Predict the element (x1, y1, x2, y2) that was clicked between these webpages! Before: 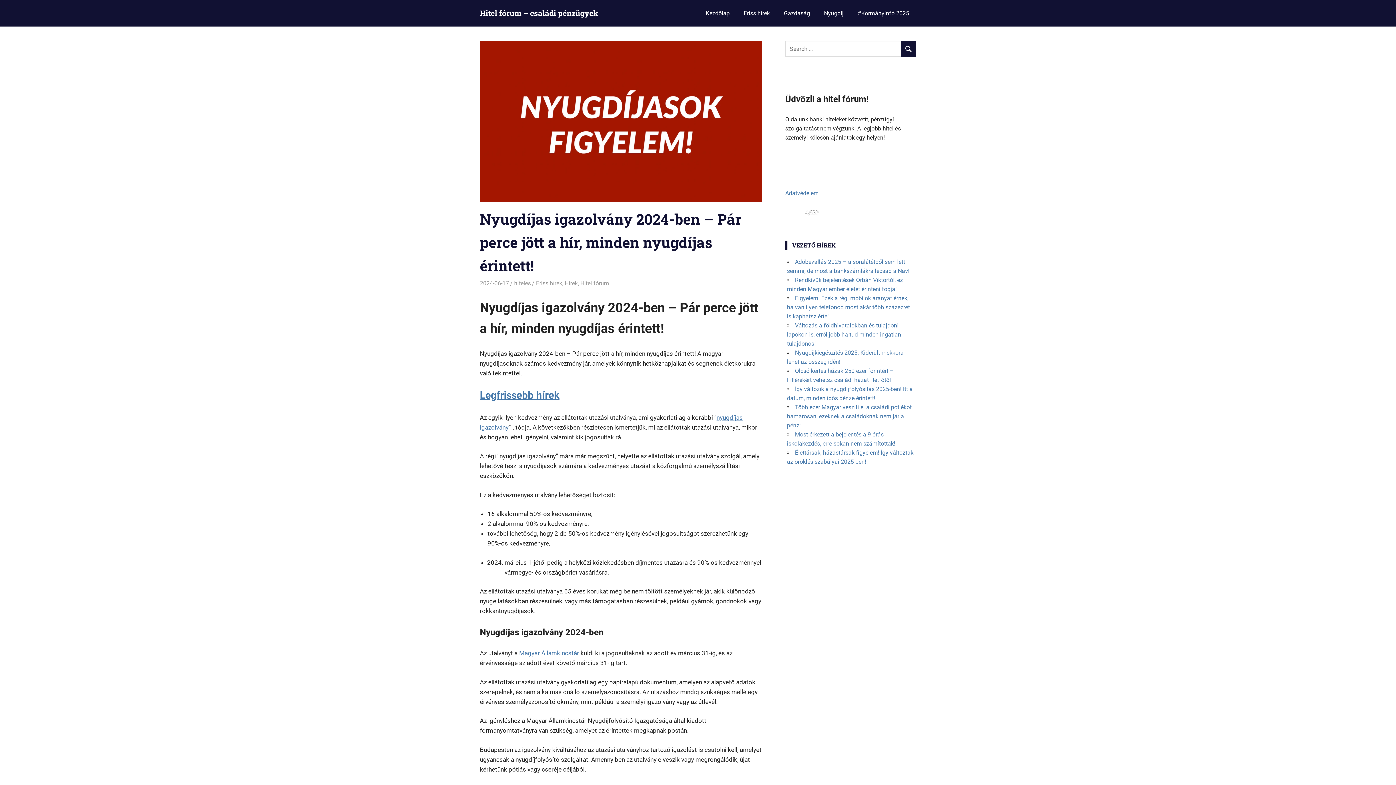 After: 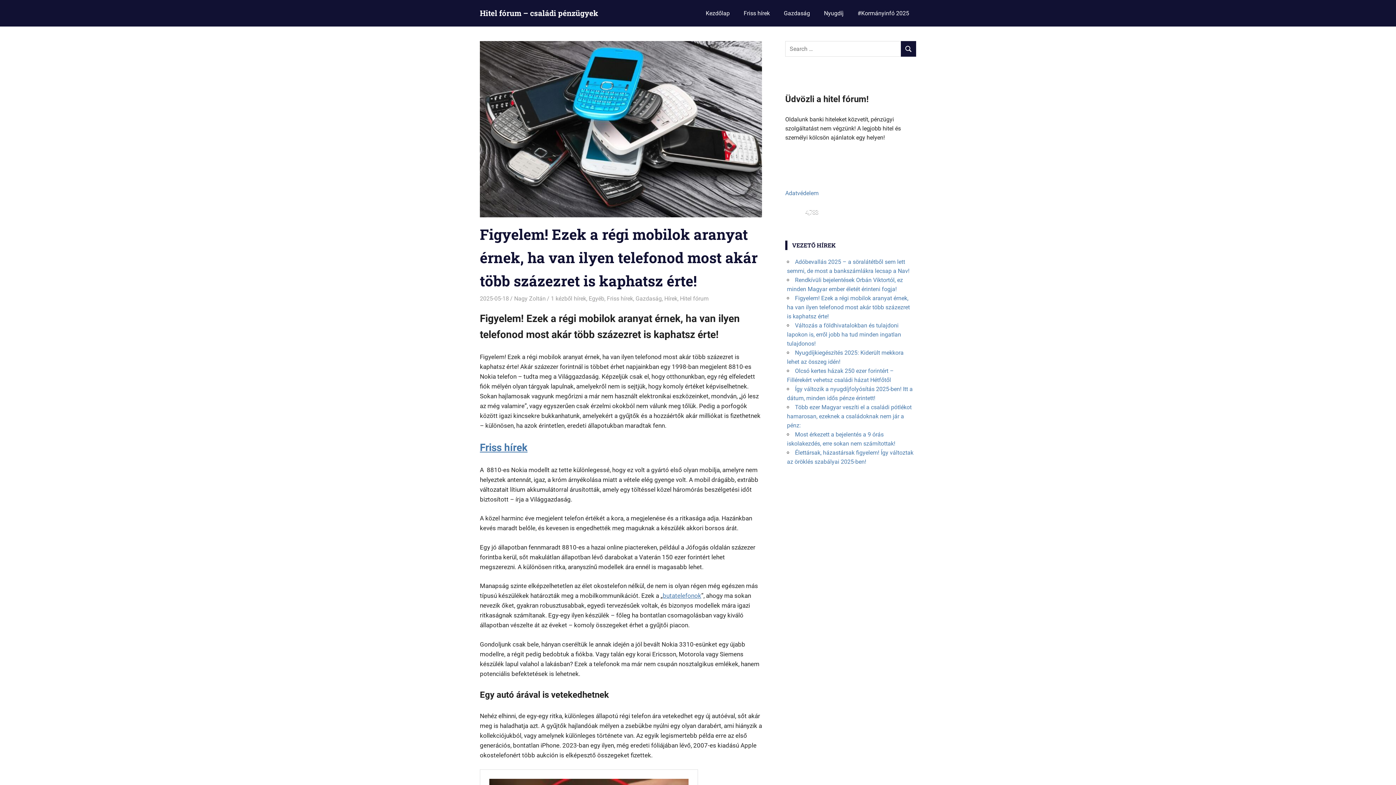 Action: bbox: (787, 295, 910, 320) label: Figyelem! Ezek a régi mobilok aranyat érnek, ha van ilyen telefonod most akár több százezret is kaphatsz érte!